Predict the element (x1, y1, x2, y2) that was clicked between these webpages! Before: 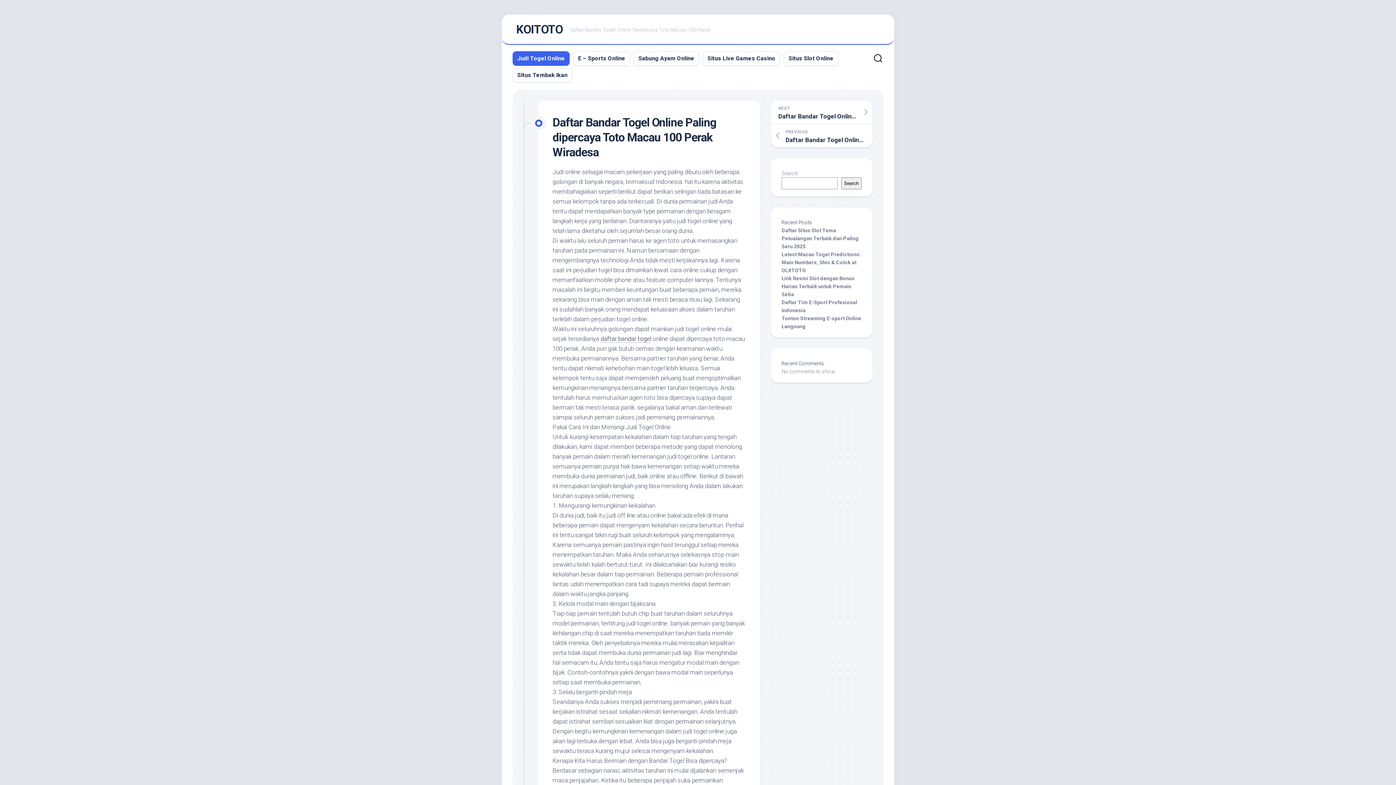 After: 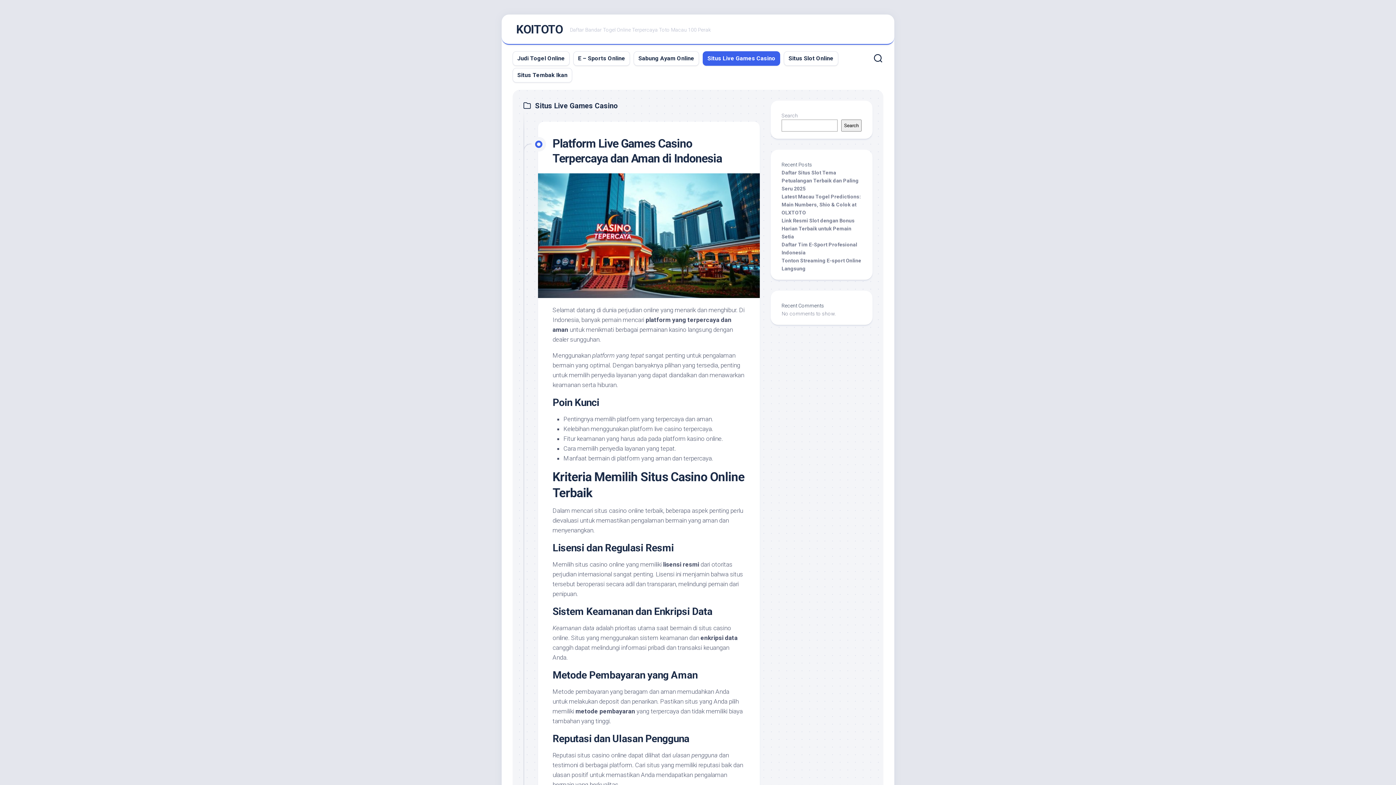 Action: bbox: (707, 54, 775, 62) label: Situs Live Games Casino